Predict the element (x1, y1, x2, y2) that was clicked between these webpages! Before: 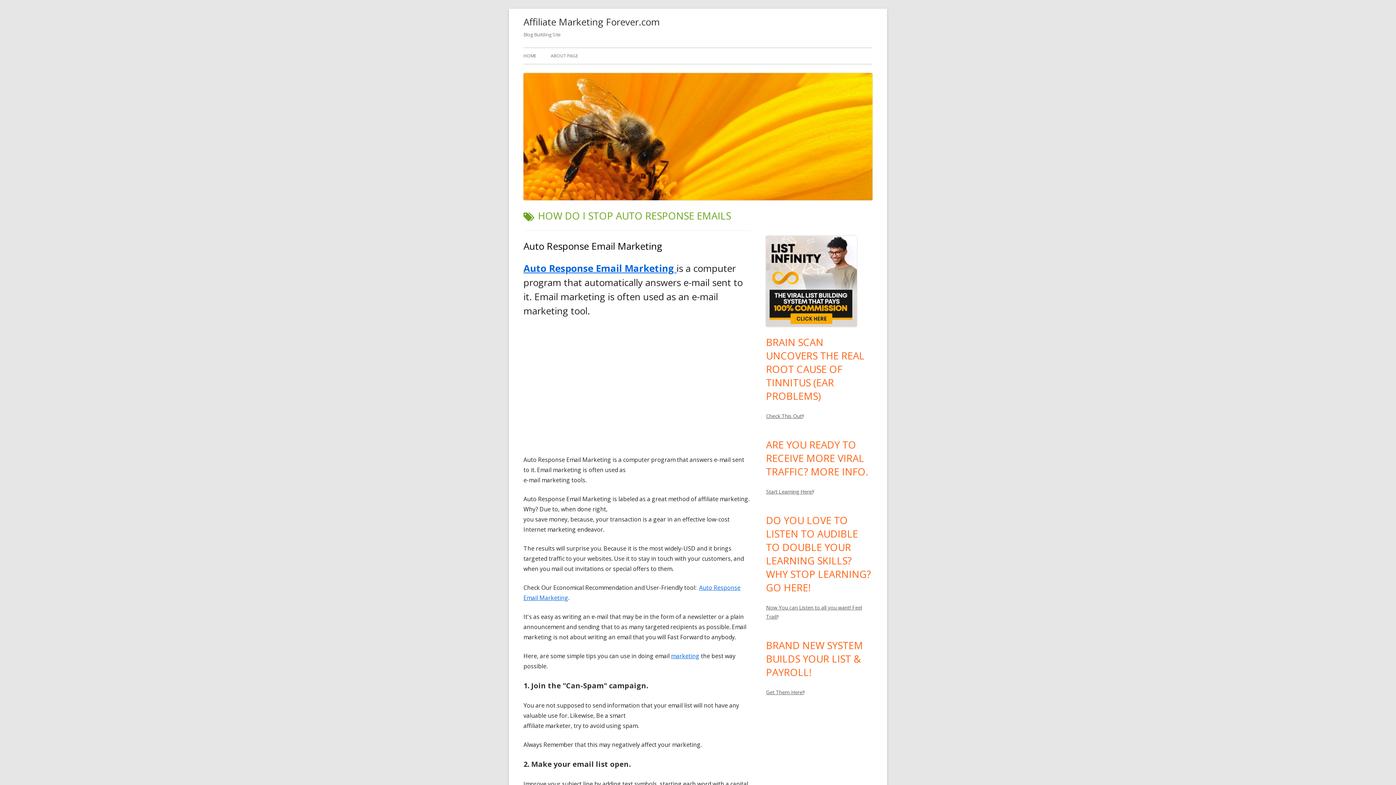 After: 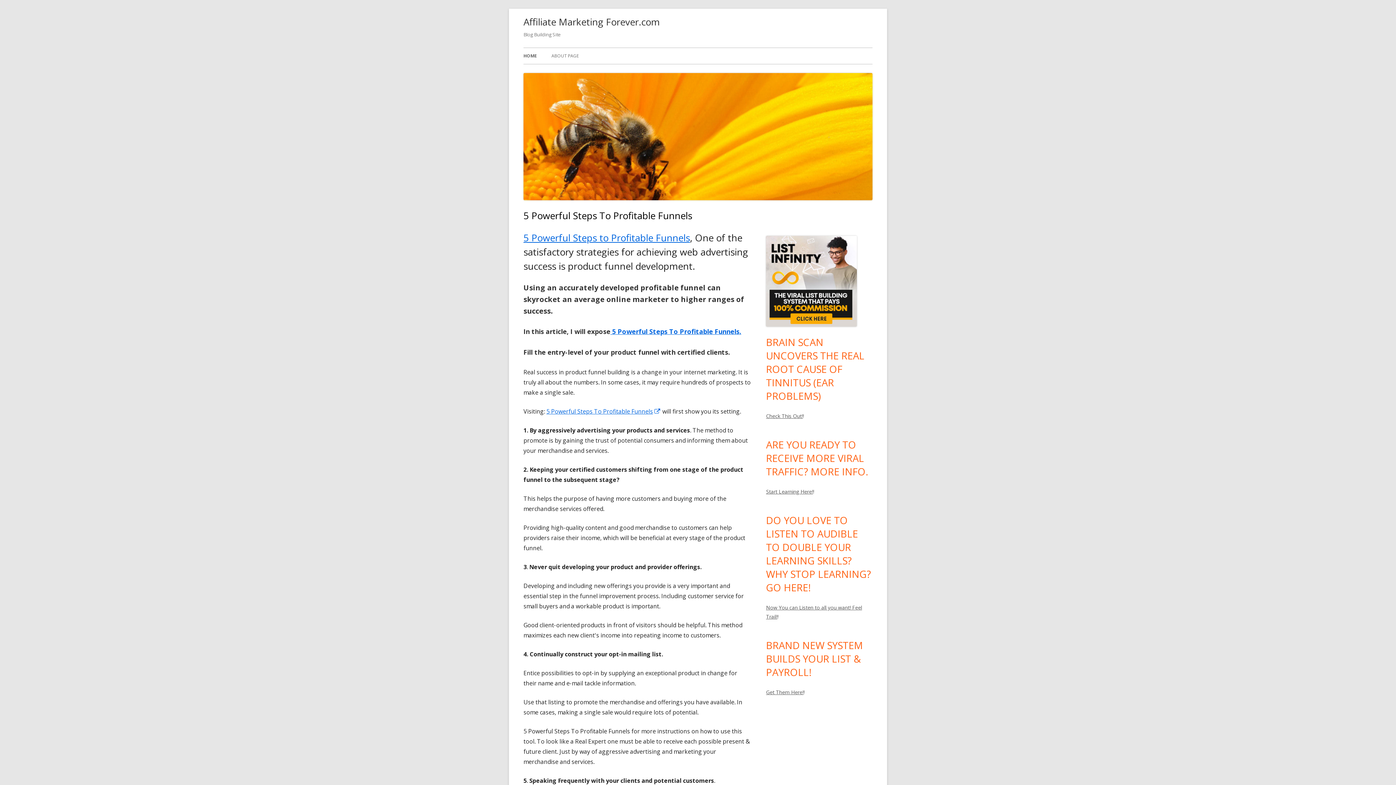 Action: label: HOME bbox: (523, 48, 536, 64)